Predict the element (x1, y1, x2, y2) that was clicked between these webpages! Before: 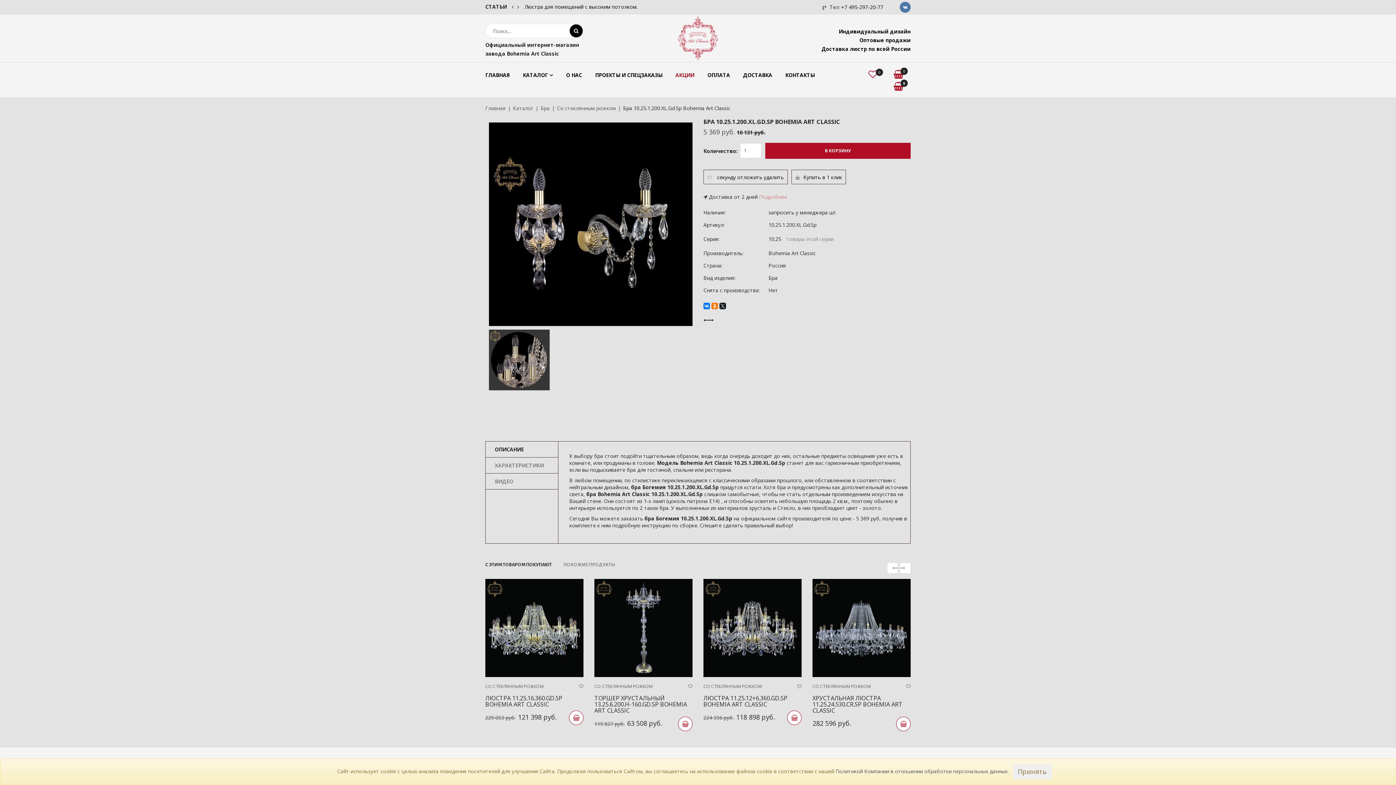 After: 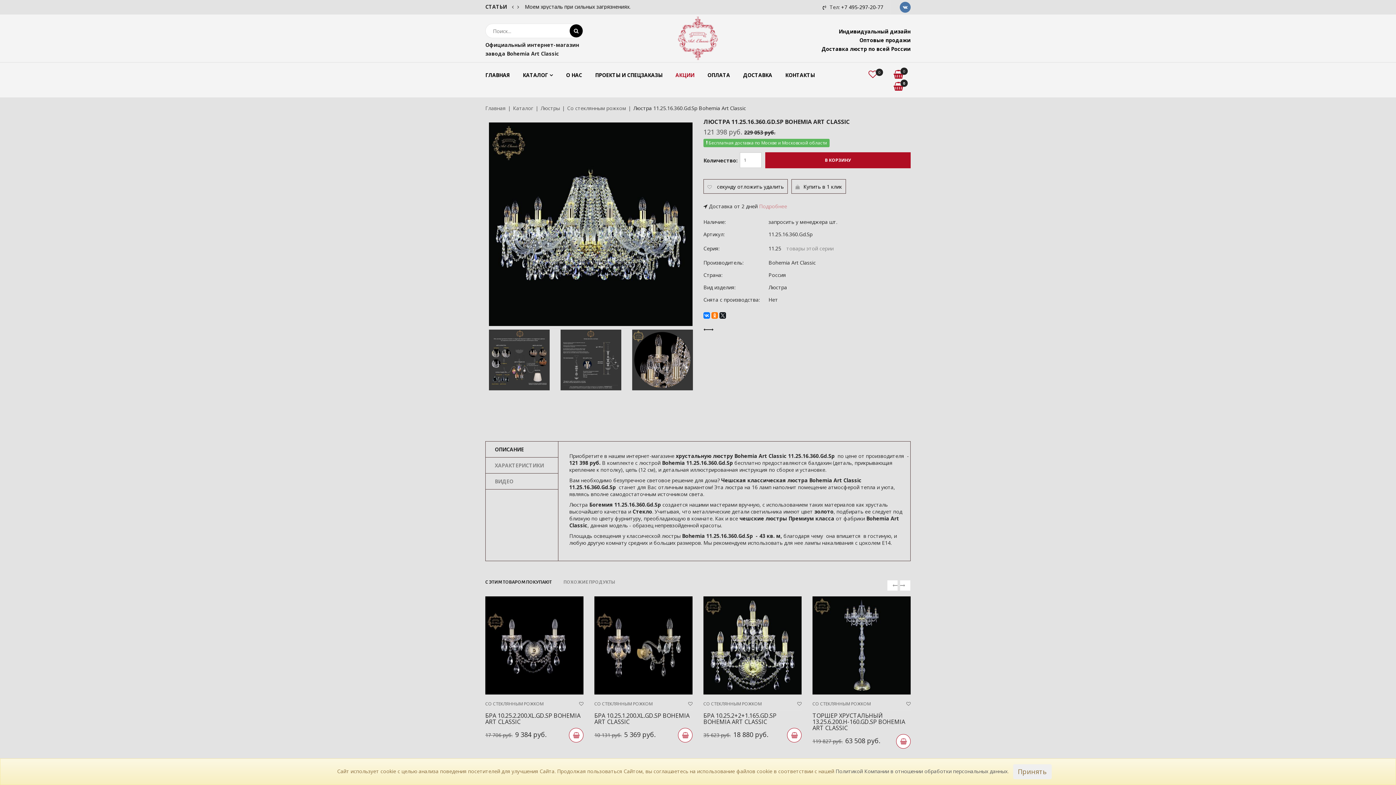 Action: bbox: (485, 694, 562, 708) label: ЛЮСТРА 11.25.16.360.GD.SP BOHEMIA ART CLASSIC